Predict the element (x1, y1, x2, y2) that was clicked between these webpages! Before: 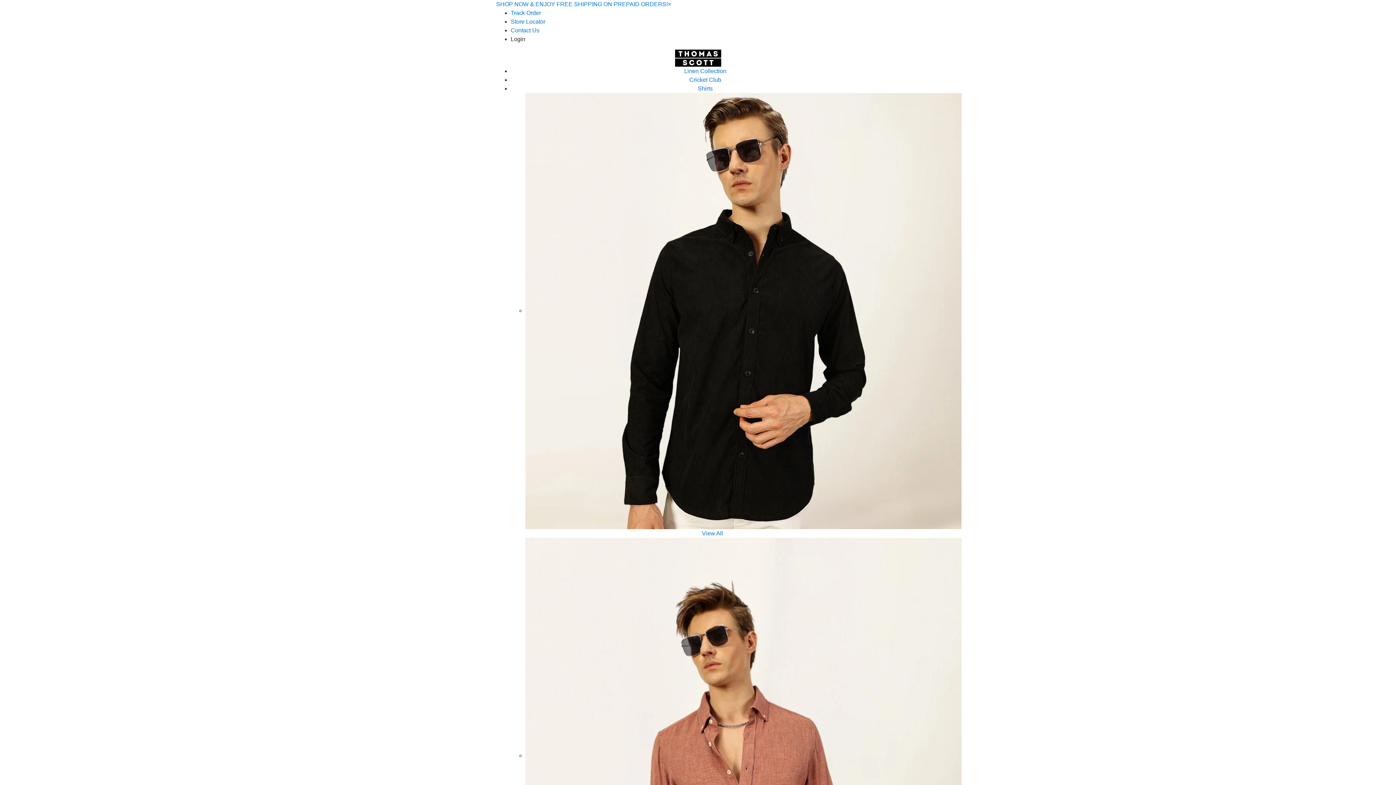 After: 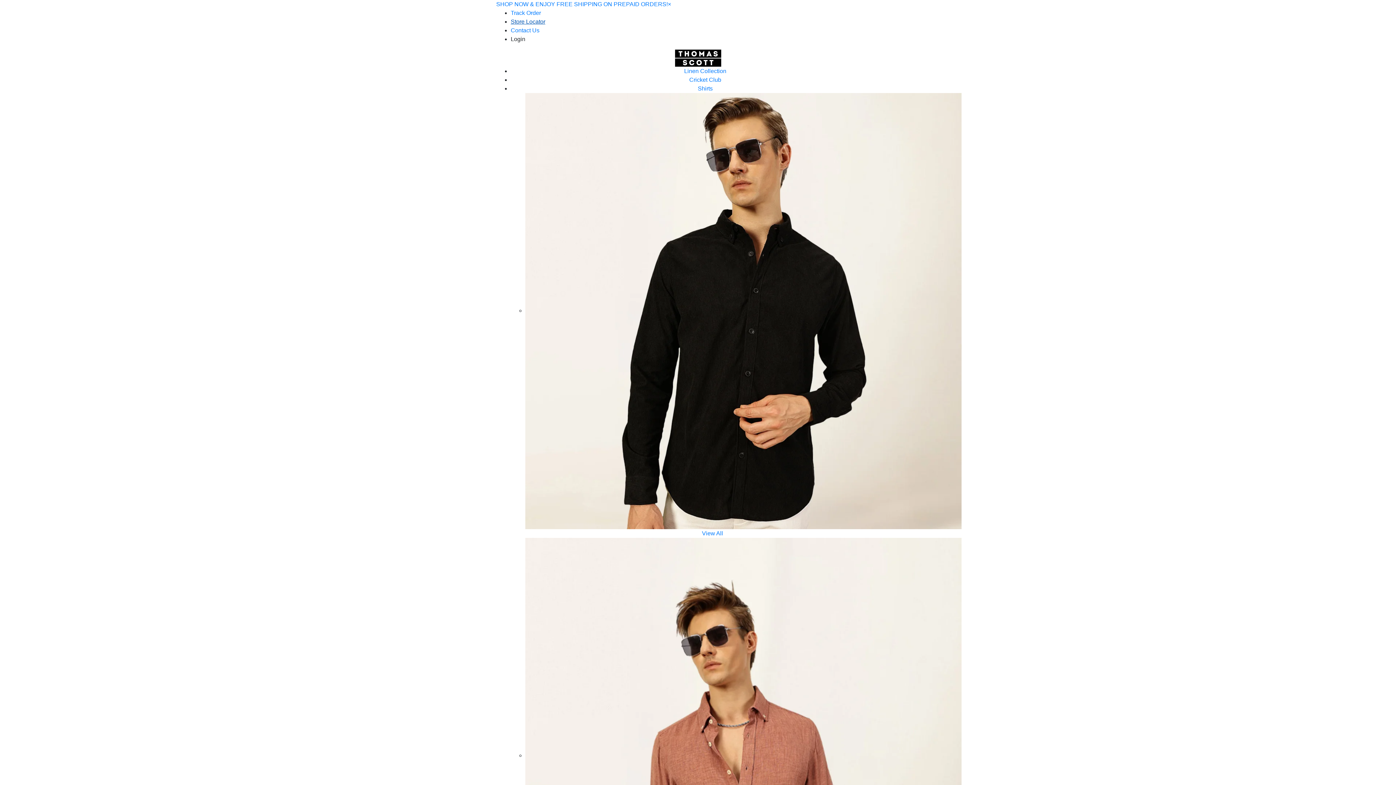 Action: label: Store Locator bbox: (510, 18, 545, 24)